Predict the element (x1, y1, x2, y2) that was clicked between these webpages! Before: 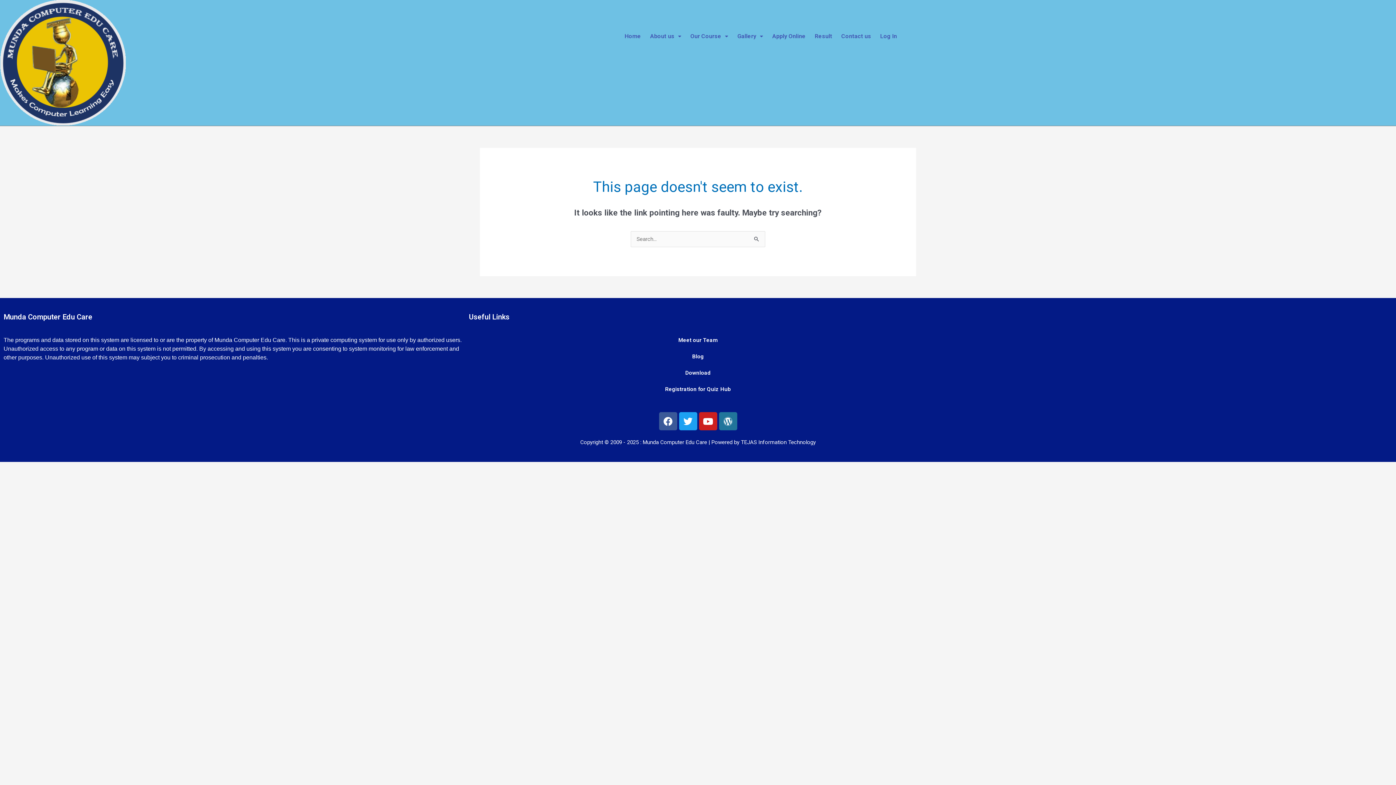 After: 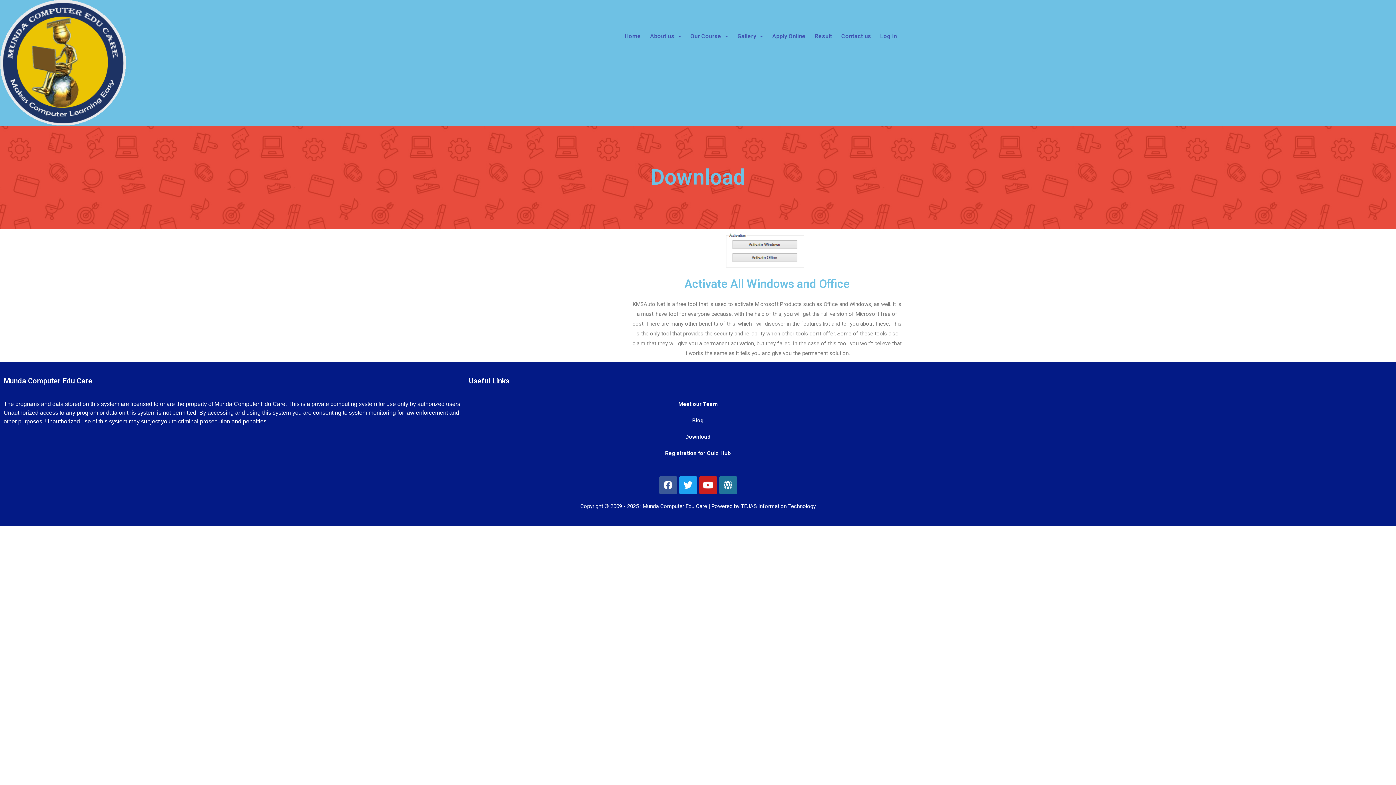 Action: bbox: (465, 365, 930, 381) label: Download